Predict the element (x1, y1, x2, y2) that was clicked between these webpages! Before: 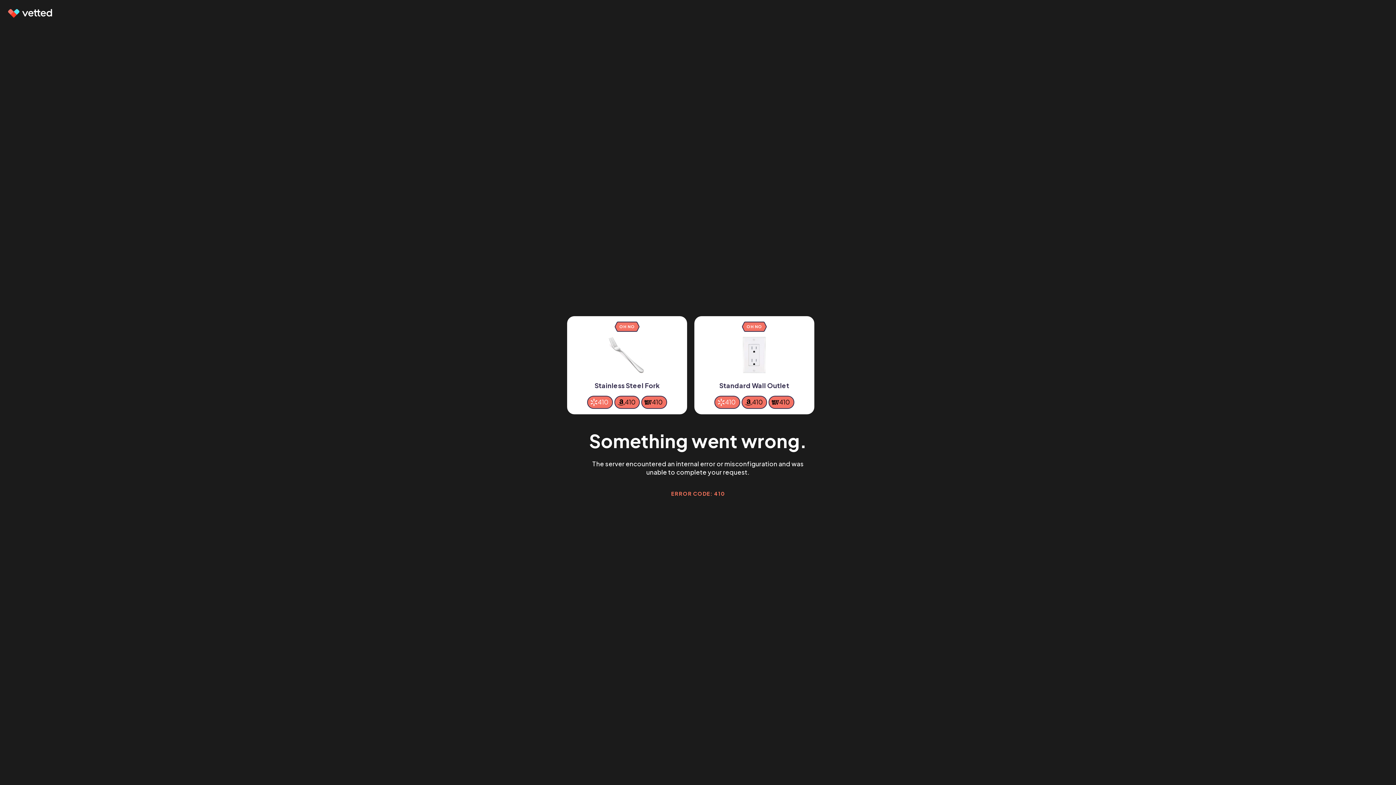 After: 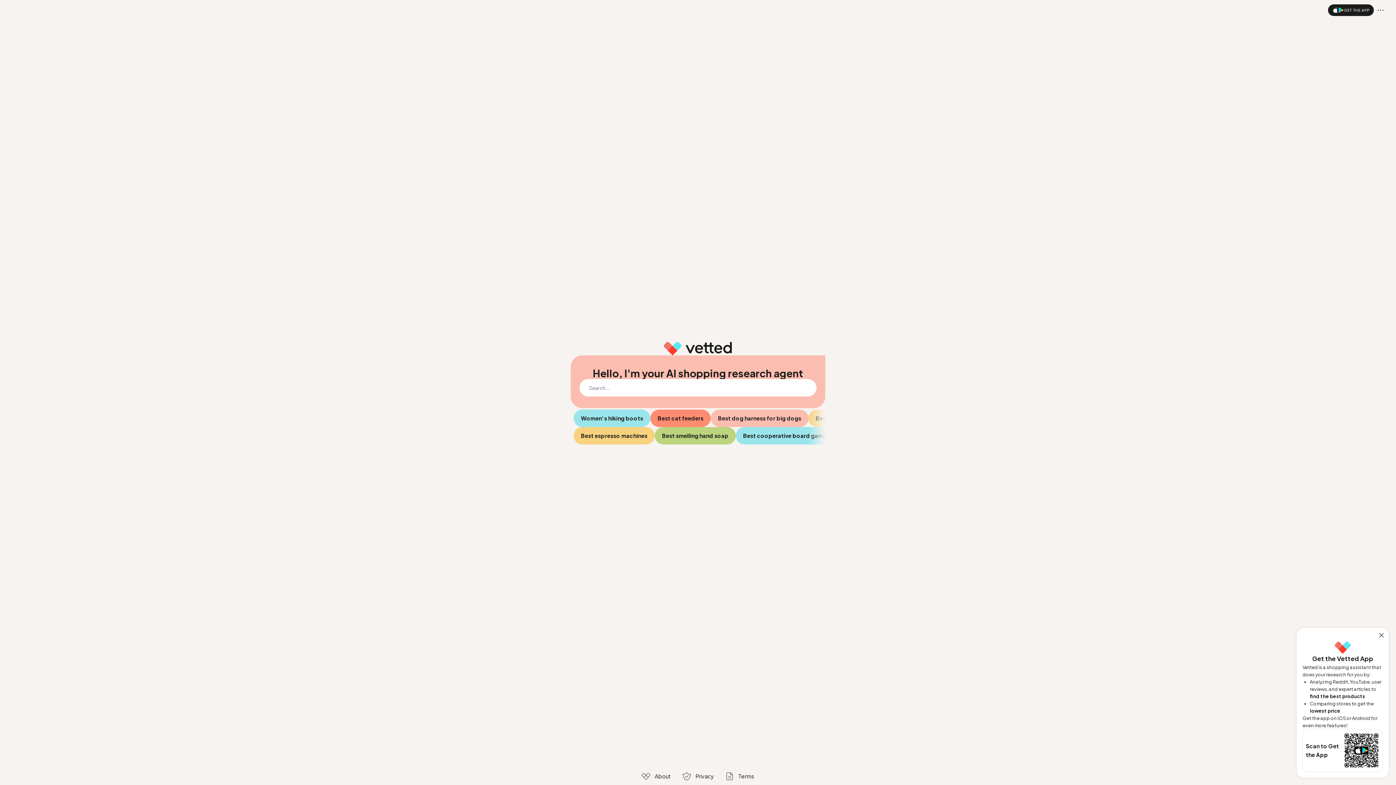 Action: bbox: (7, 9, 53, 17)